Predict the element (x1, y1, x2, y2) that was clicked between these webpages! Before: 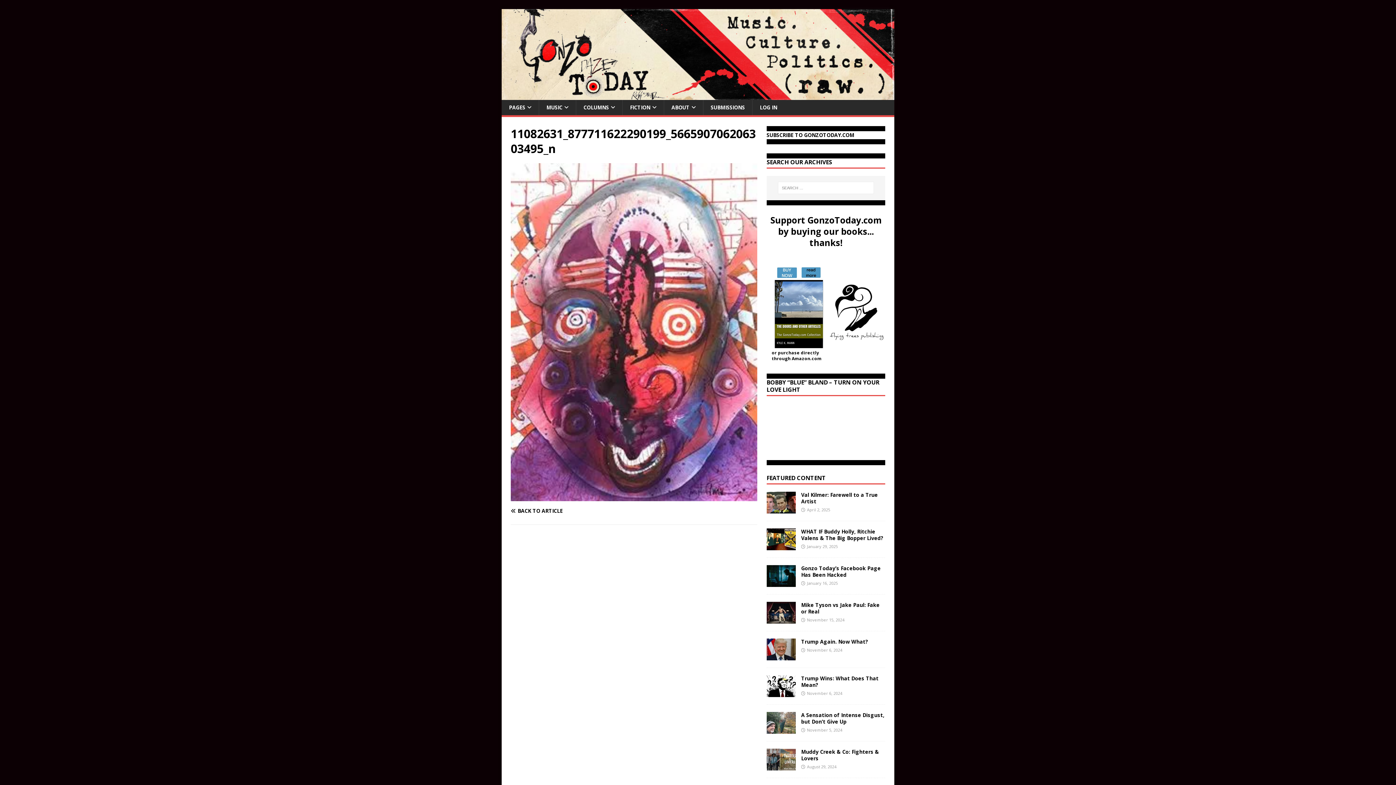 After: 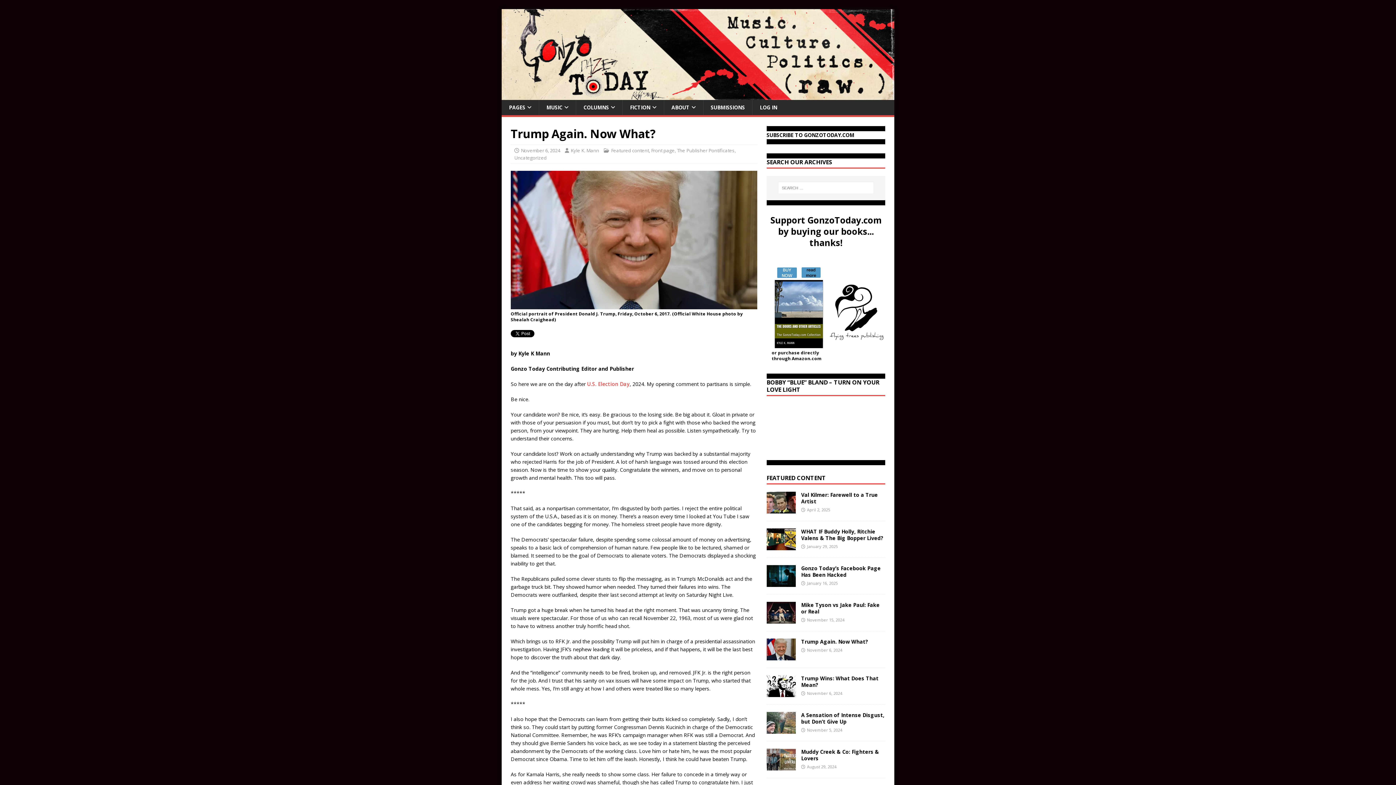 Action: bbox: (766, 652, 795, 659)